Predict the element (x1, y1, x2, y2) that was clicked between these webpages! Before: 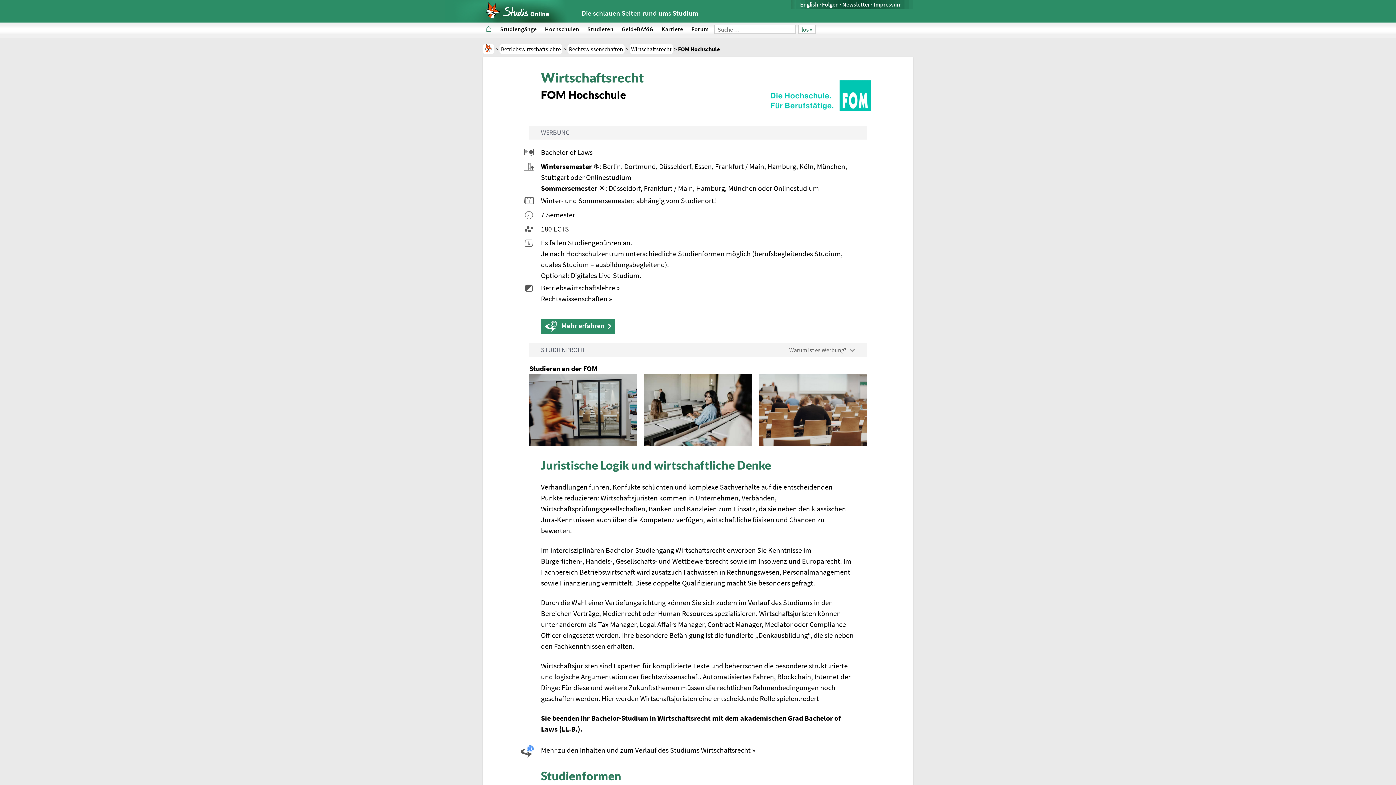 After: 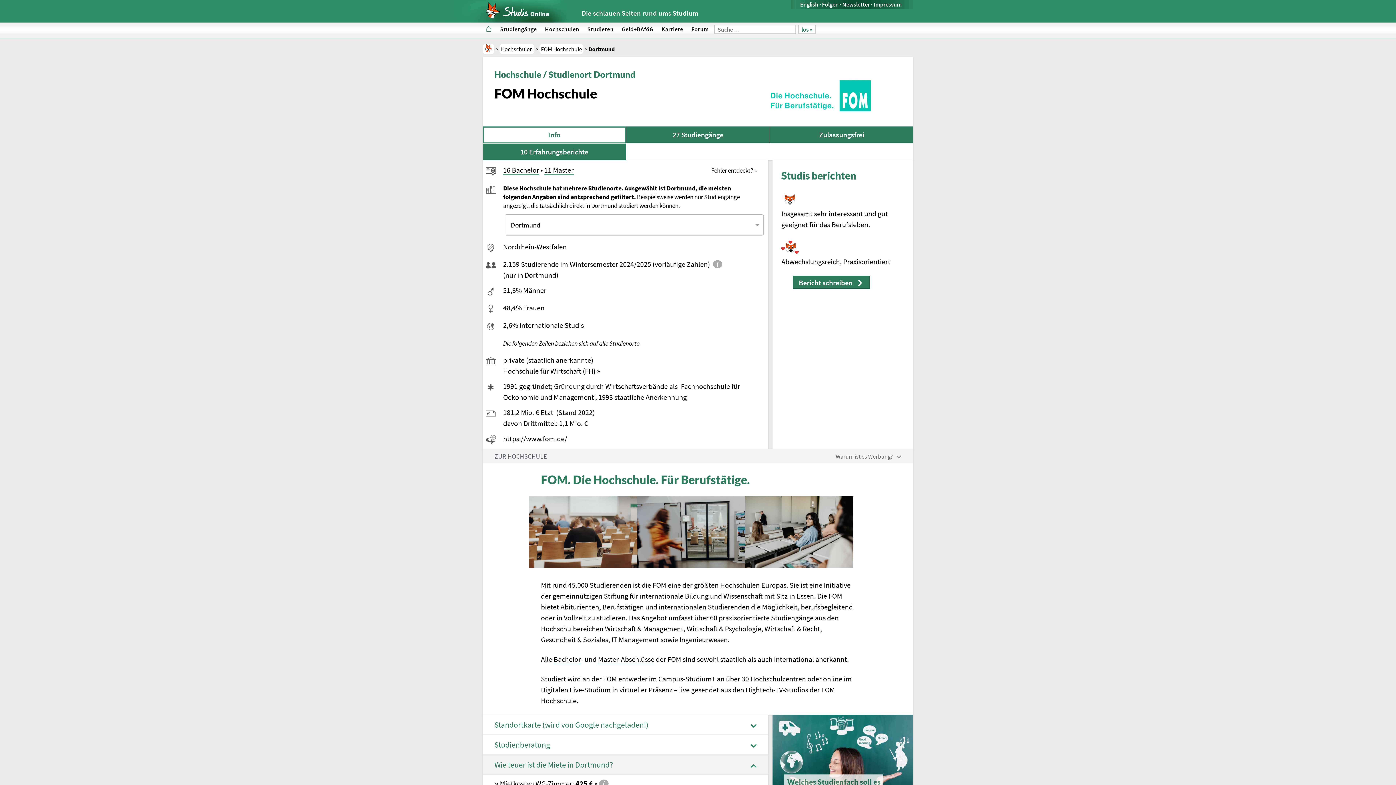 Action: label: Dortmund bbox: (624, 161, 656, 170)